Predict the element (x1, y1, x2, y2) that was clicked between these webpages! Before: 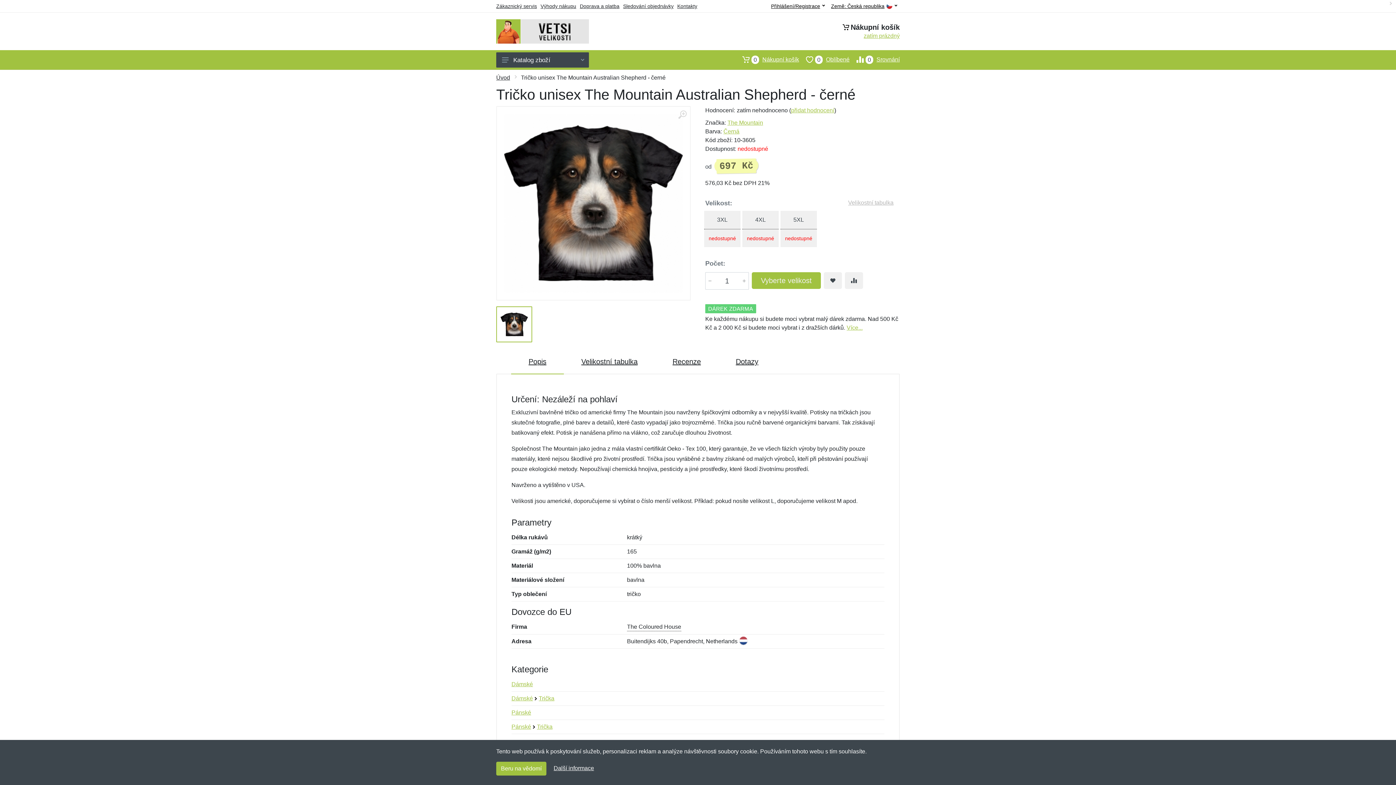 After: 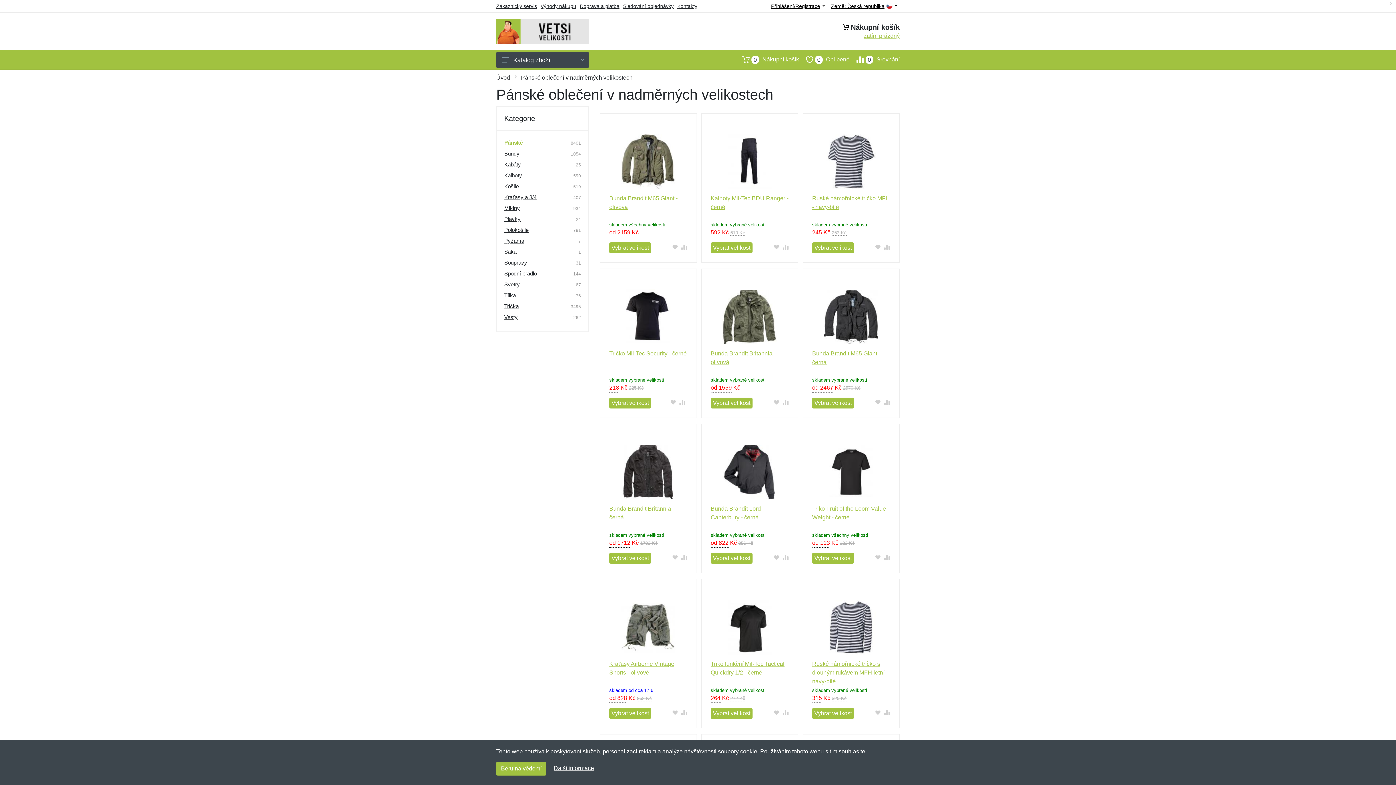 Action: bbox: (511, 709, 531, 717) label: Pánské